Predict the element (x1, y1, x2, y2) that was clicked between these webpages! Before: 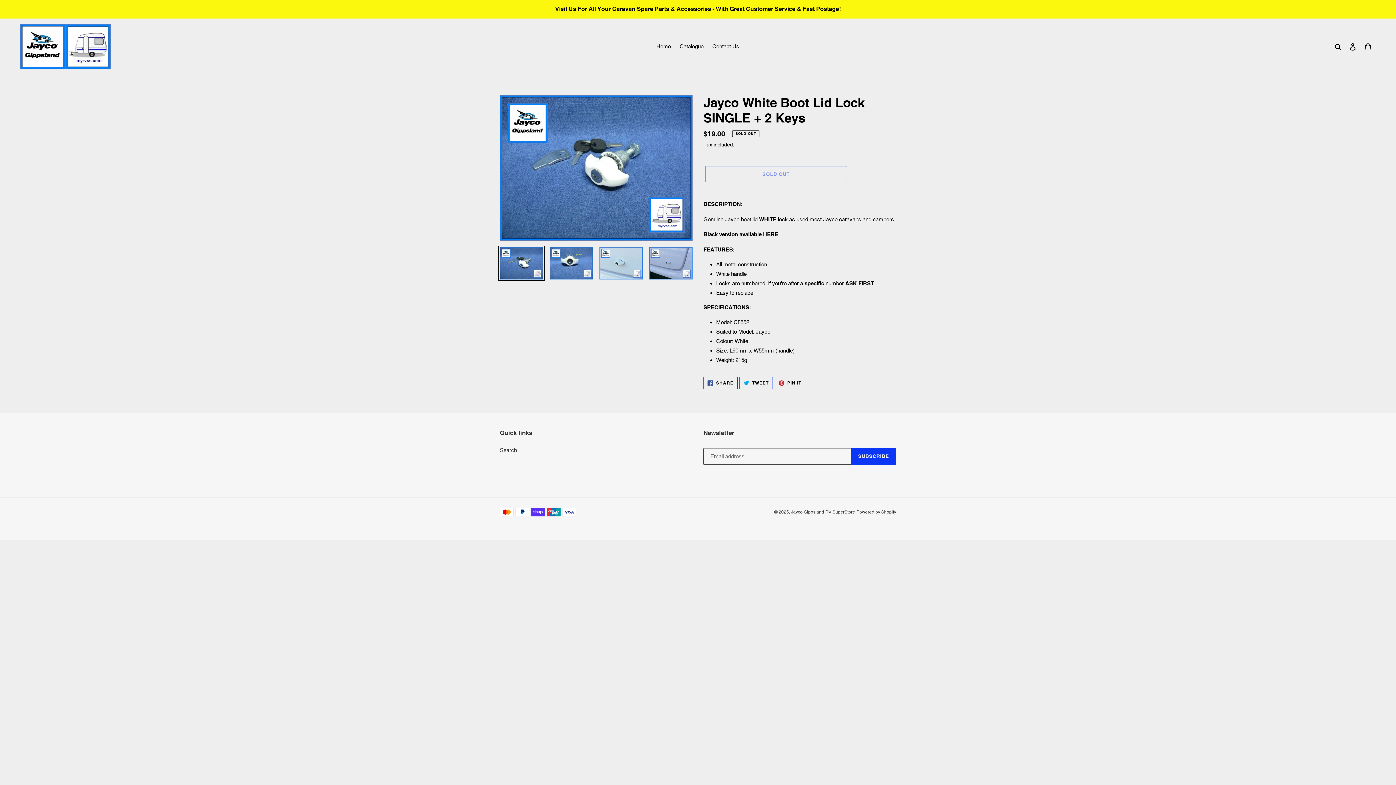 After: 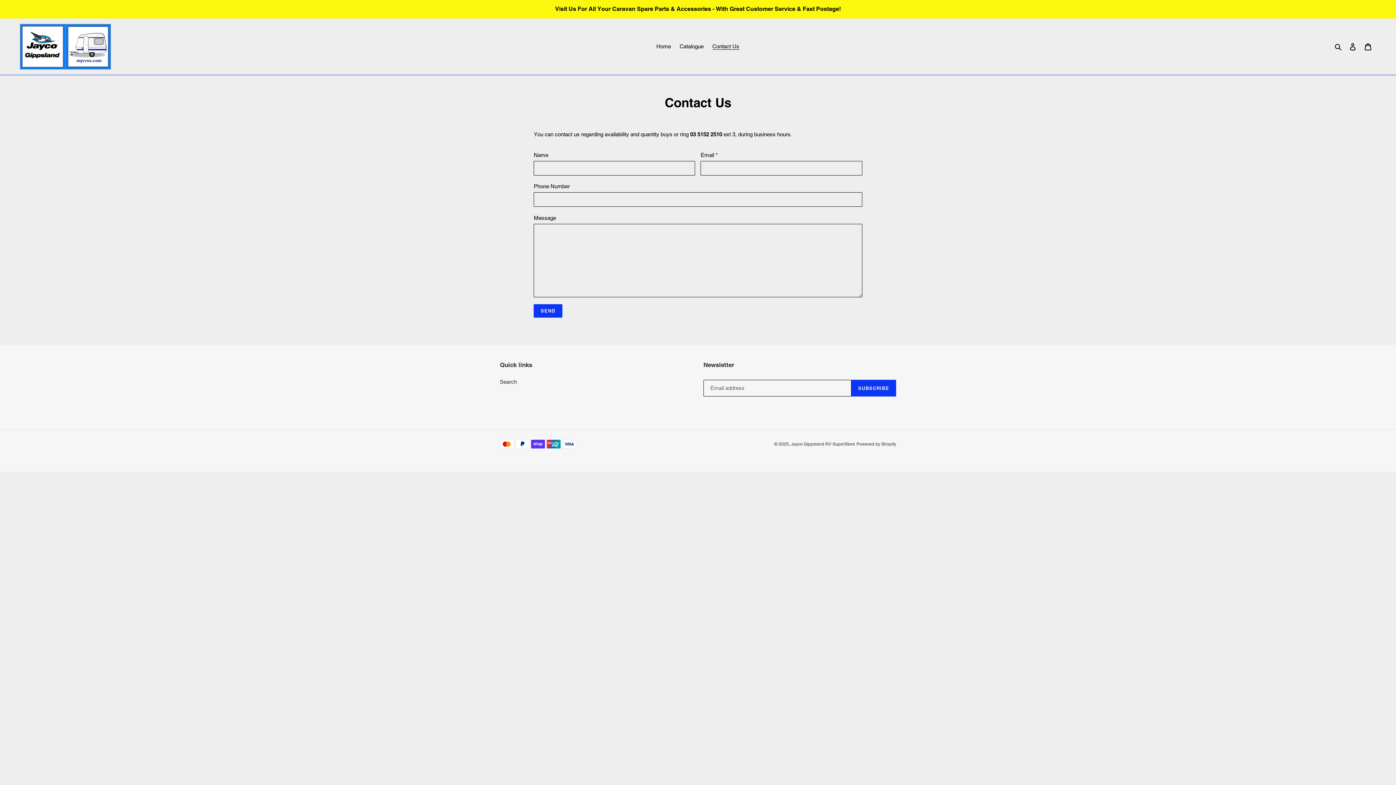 Action: label: Contact Us bbox: (708, 41, 743, 51)